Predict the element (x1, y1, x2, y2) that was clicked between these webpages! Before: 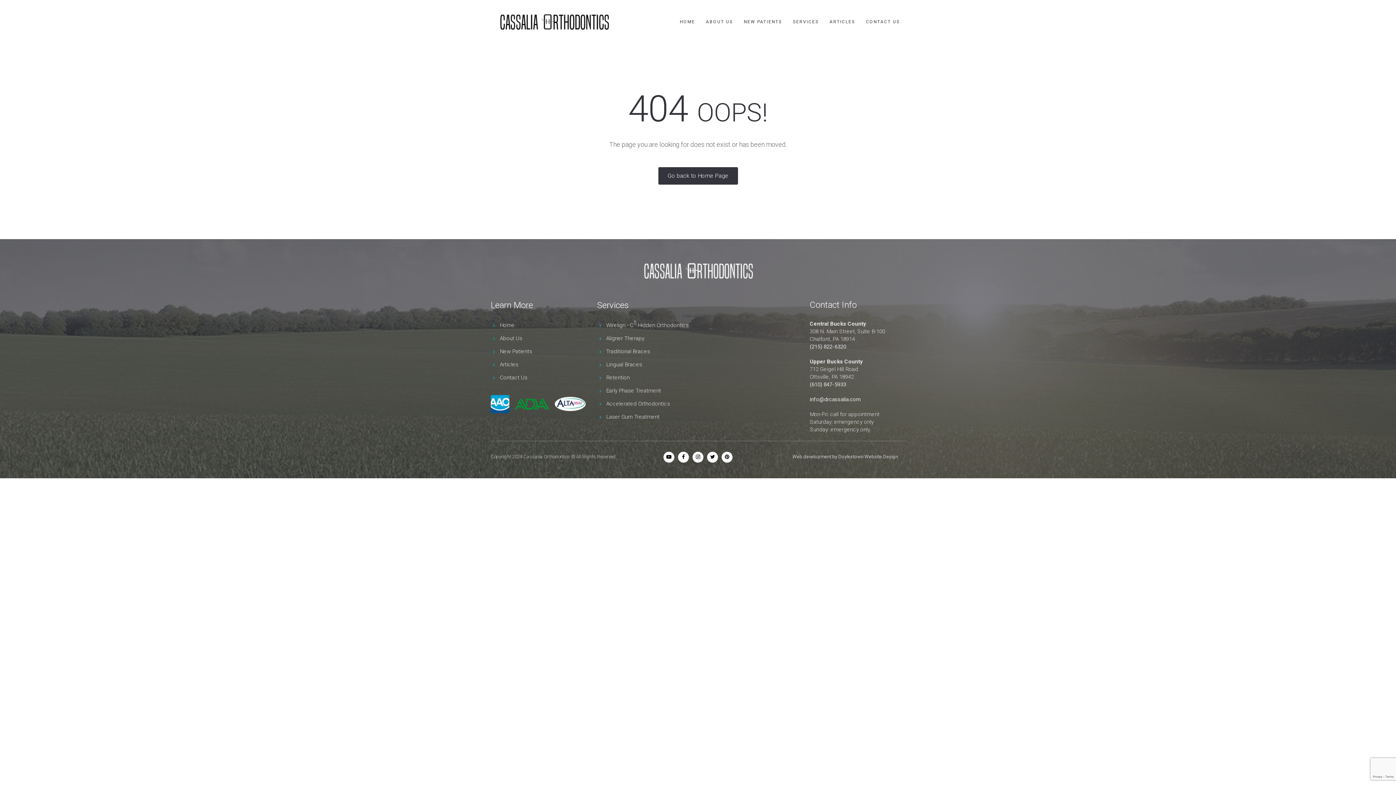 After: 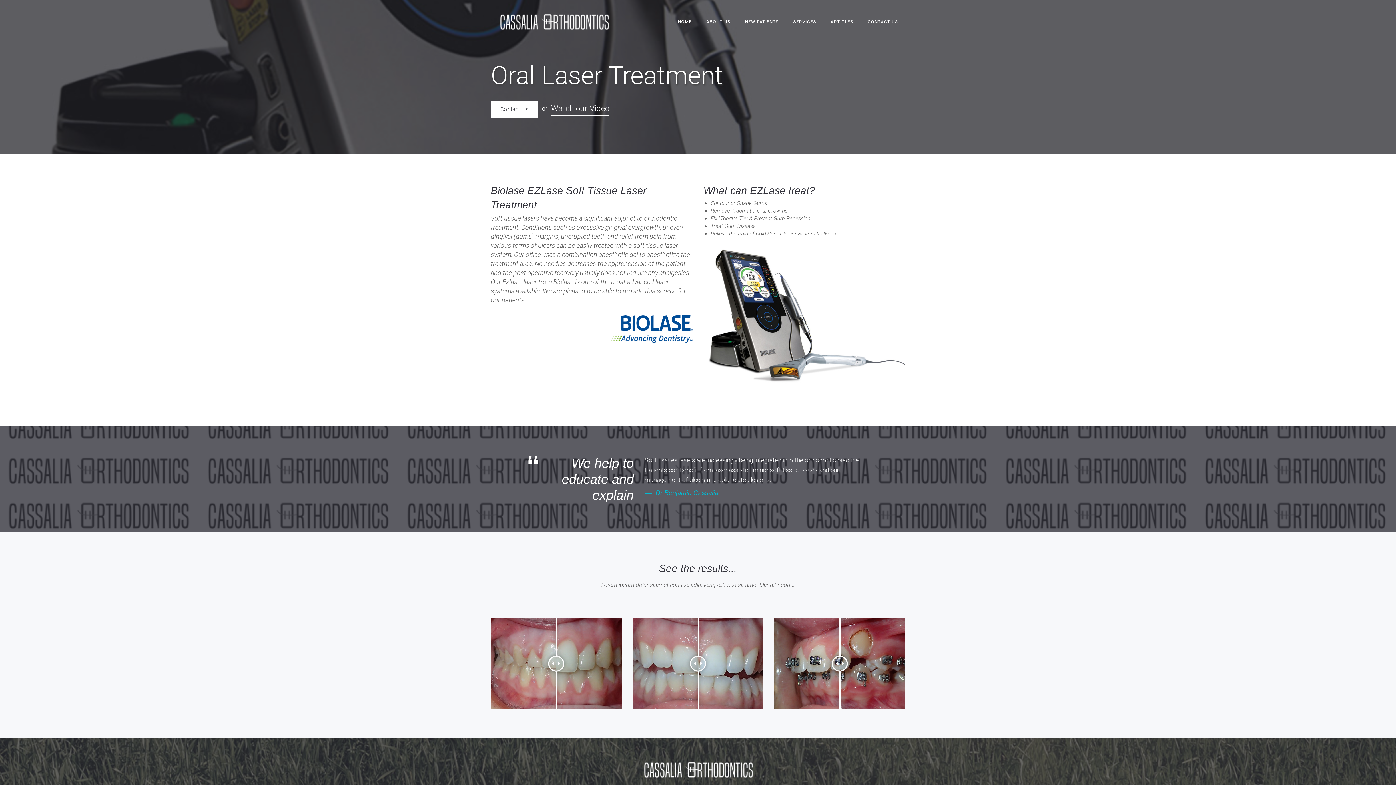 Action: label: Laser Gum Treatment bbox: (606, 413, 659, 420)